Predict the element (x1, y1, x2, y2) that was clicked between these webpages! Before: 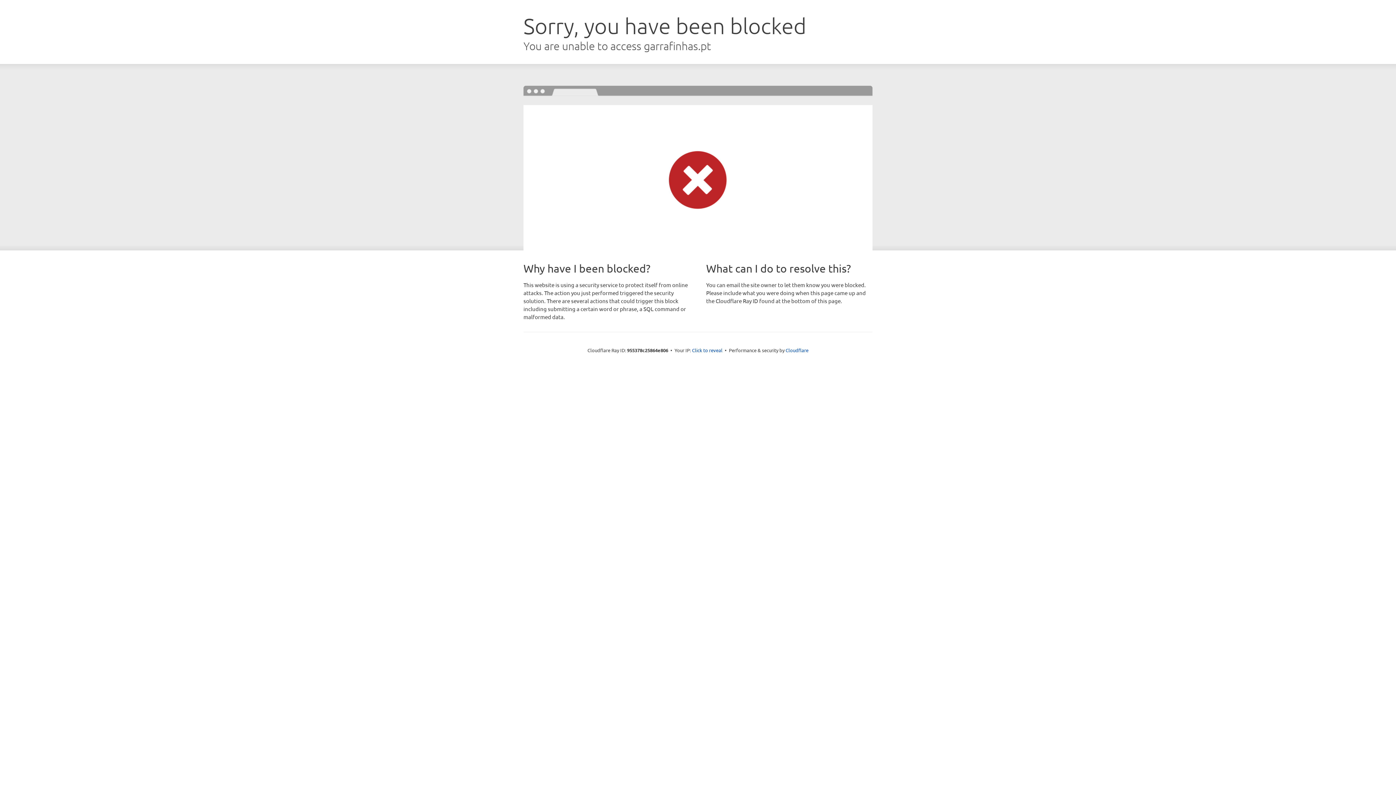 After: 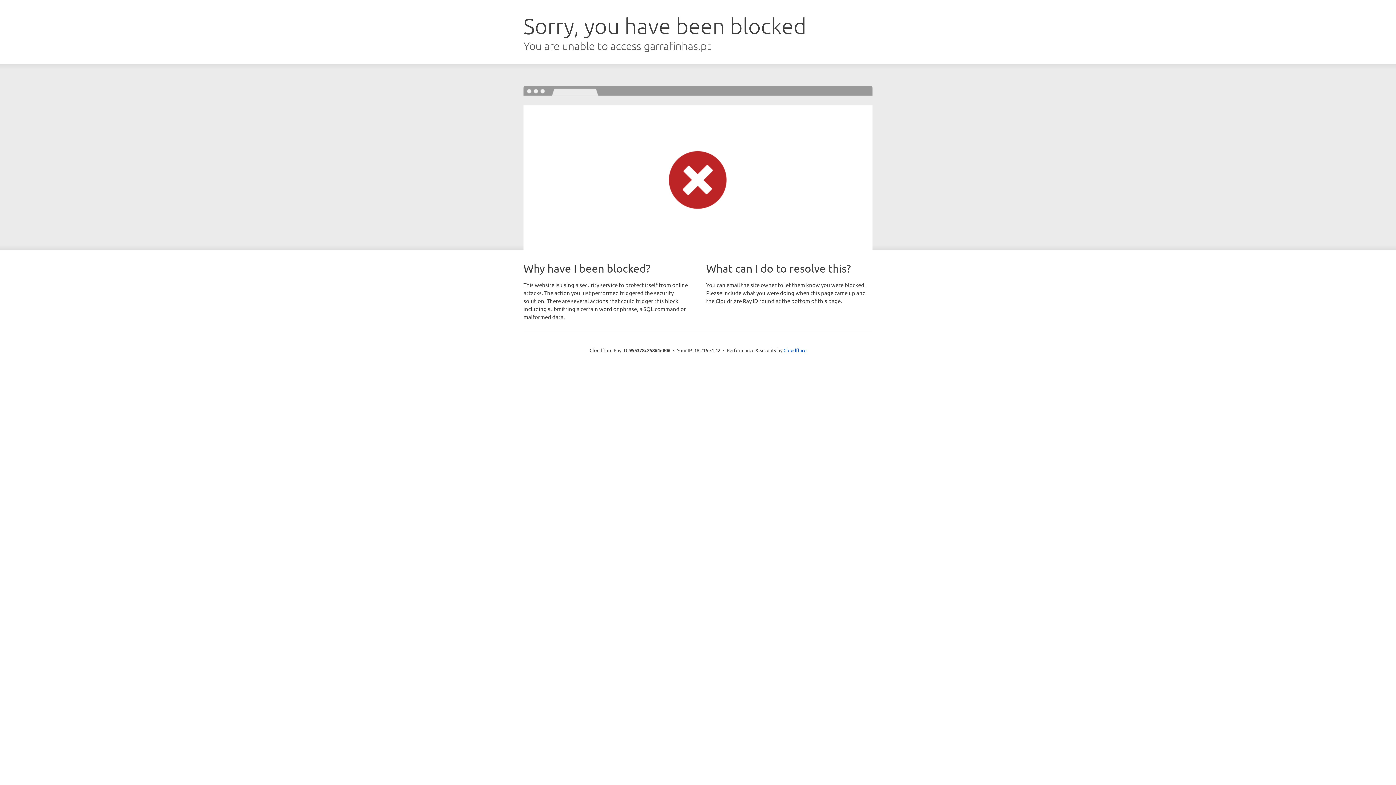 Action: label: Click to reveal bbox: (692, 346, 722, 353)